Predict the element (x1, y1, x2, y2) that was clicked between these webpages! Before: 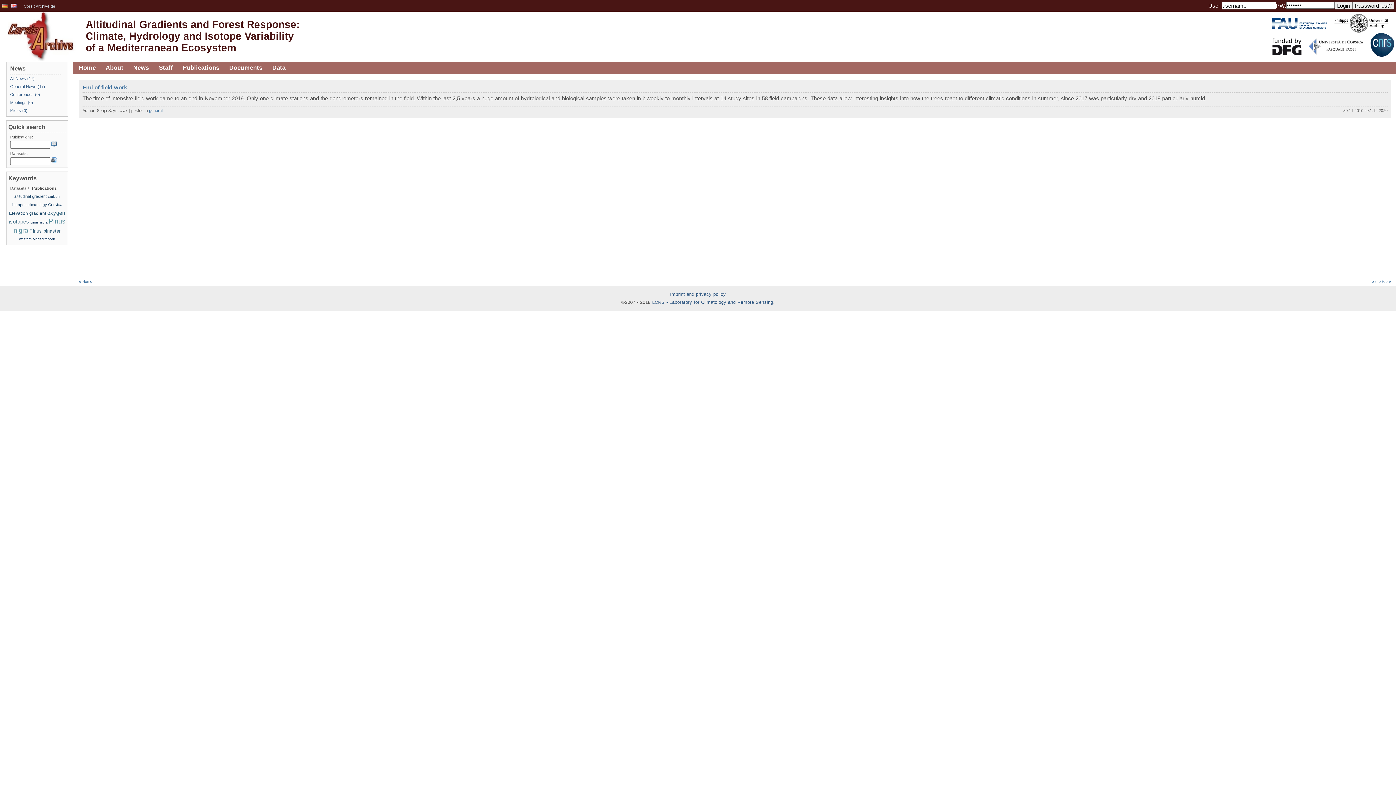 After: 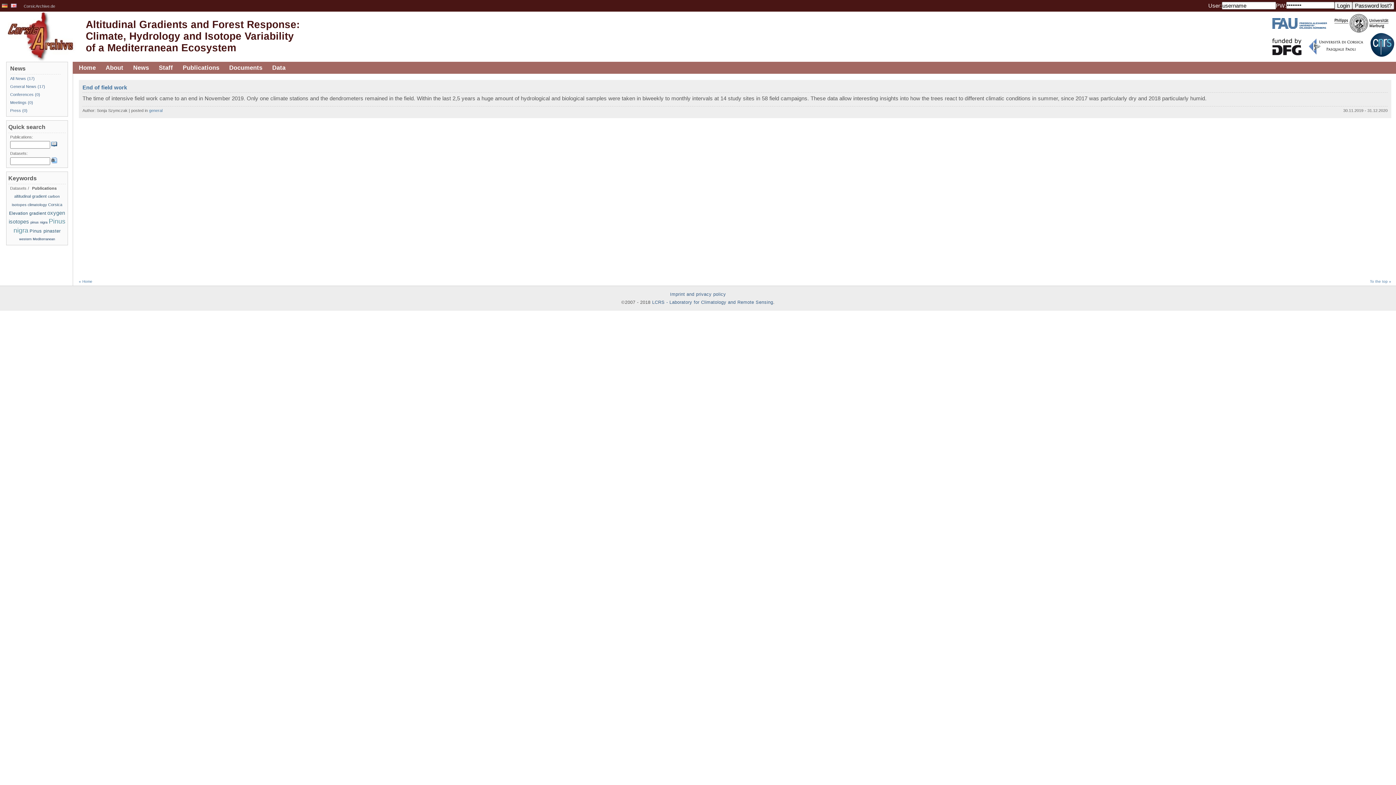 Action: bbox: (1269, 18, 1327, 28)